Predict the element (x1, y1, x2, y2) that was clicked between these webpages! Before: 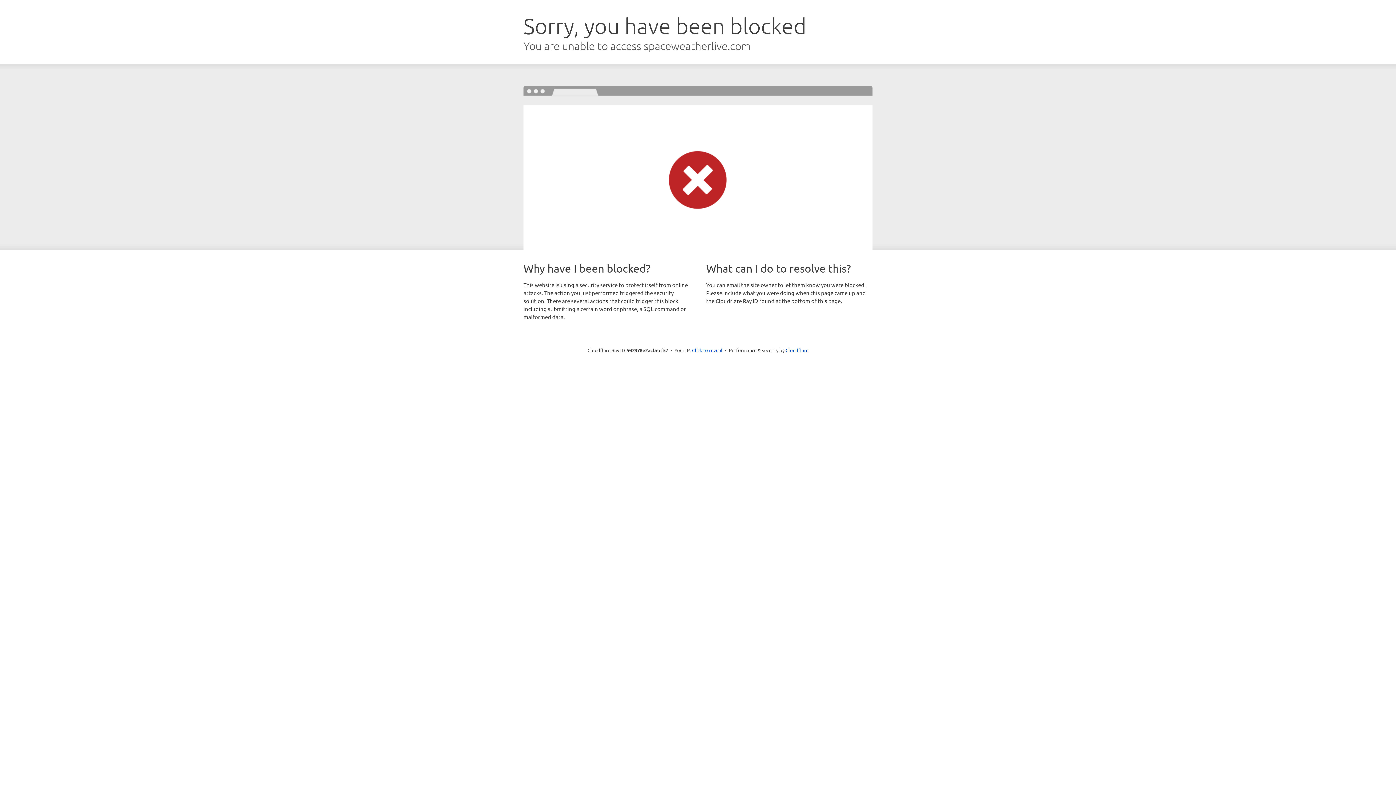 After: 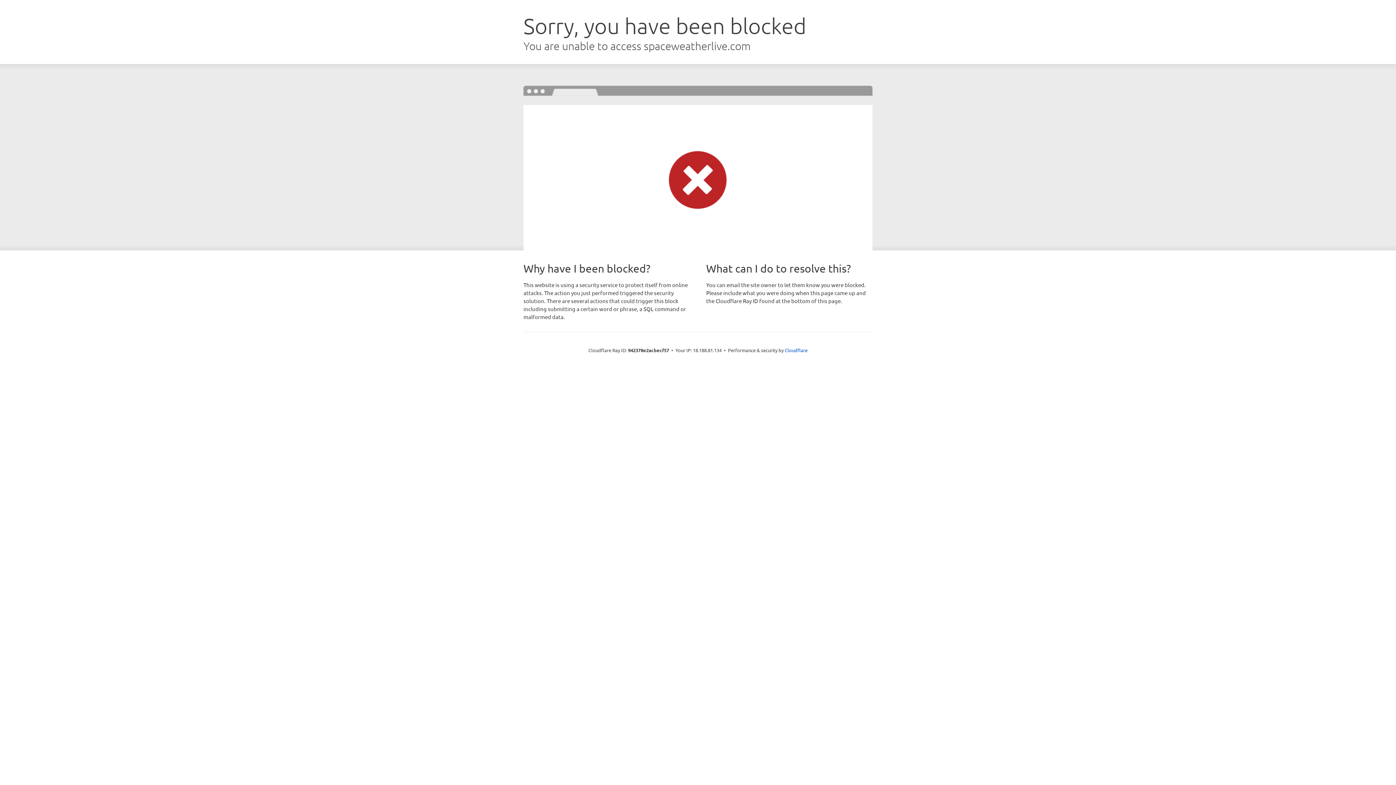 Action: label: Click to reveal bbox: (692, 346, 722, 353)